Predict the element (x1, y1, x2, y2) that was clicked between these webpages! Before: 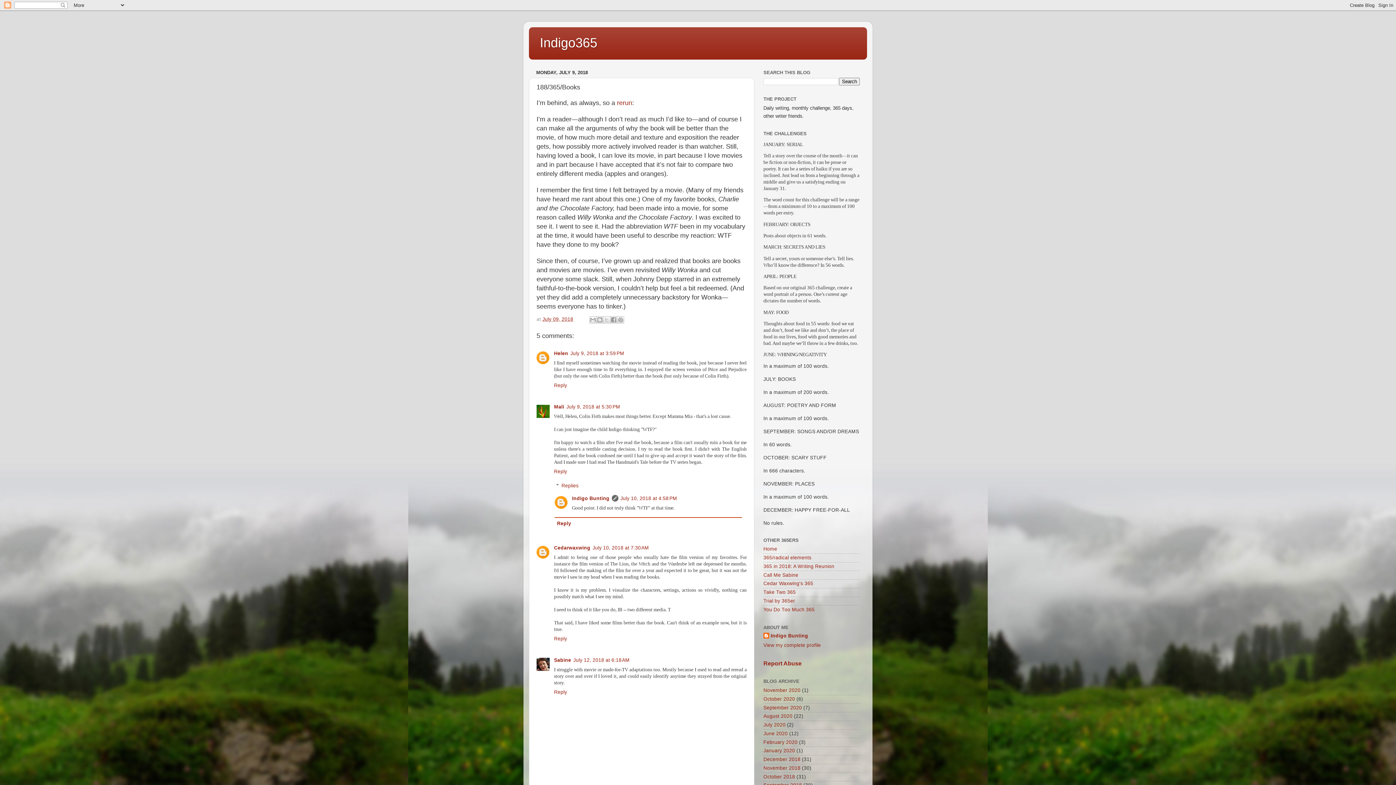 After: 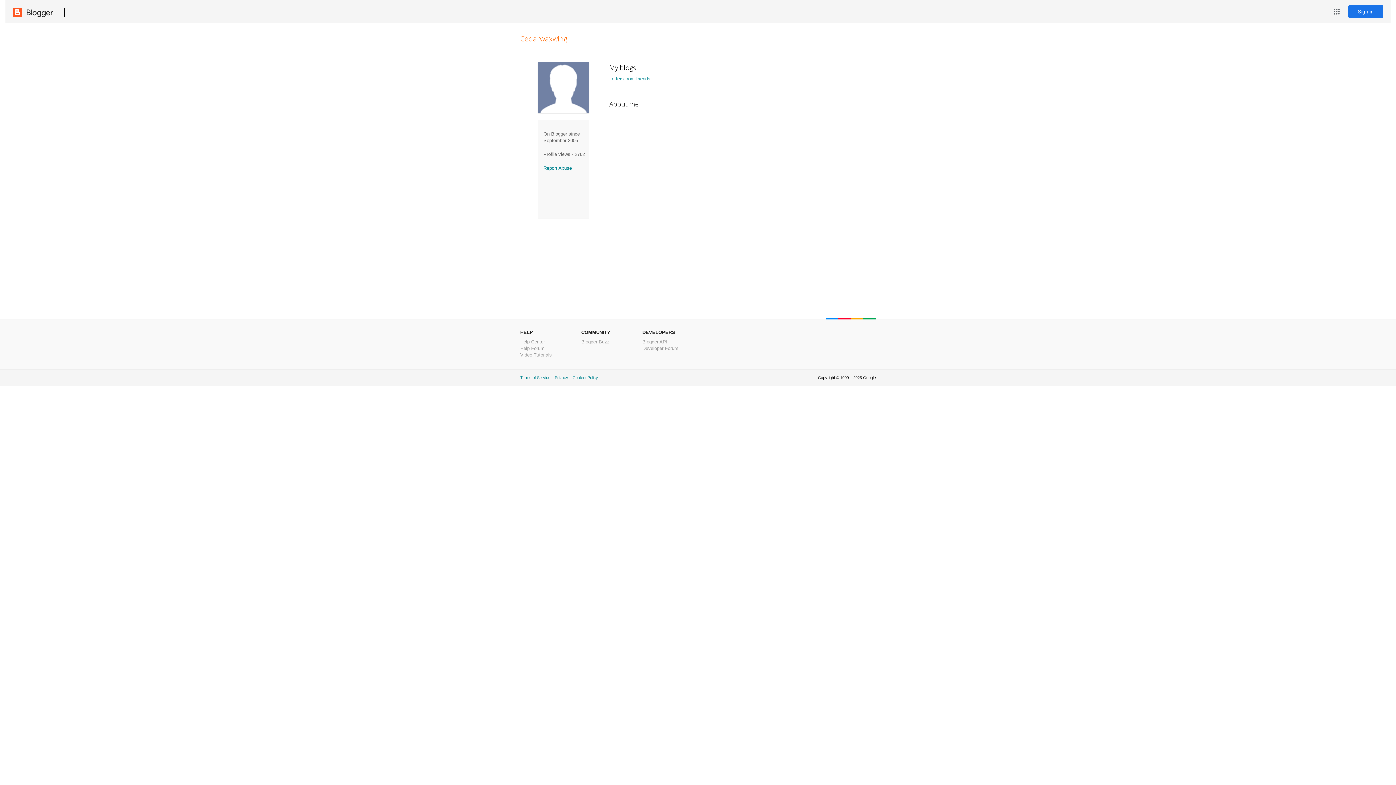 Action: label: Cedarwaxwing bbox: (554, 545, 590, 550)